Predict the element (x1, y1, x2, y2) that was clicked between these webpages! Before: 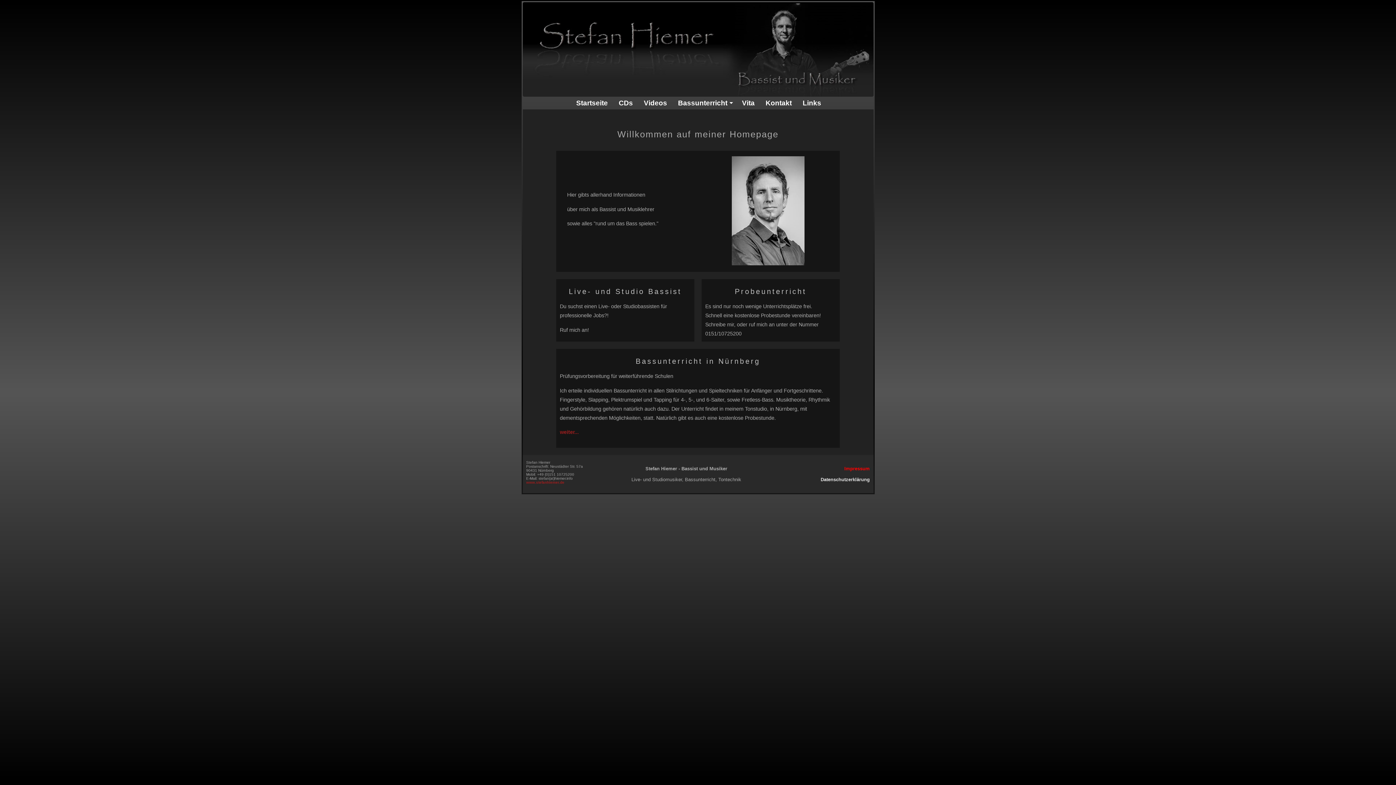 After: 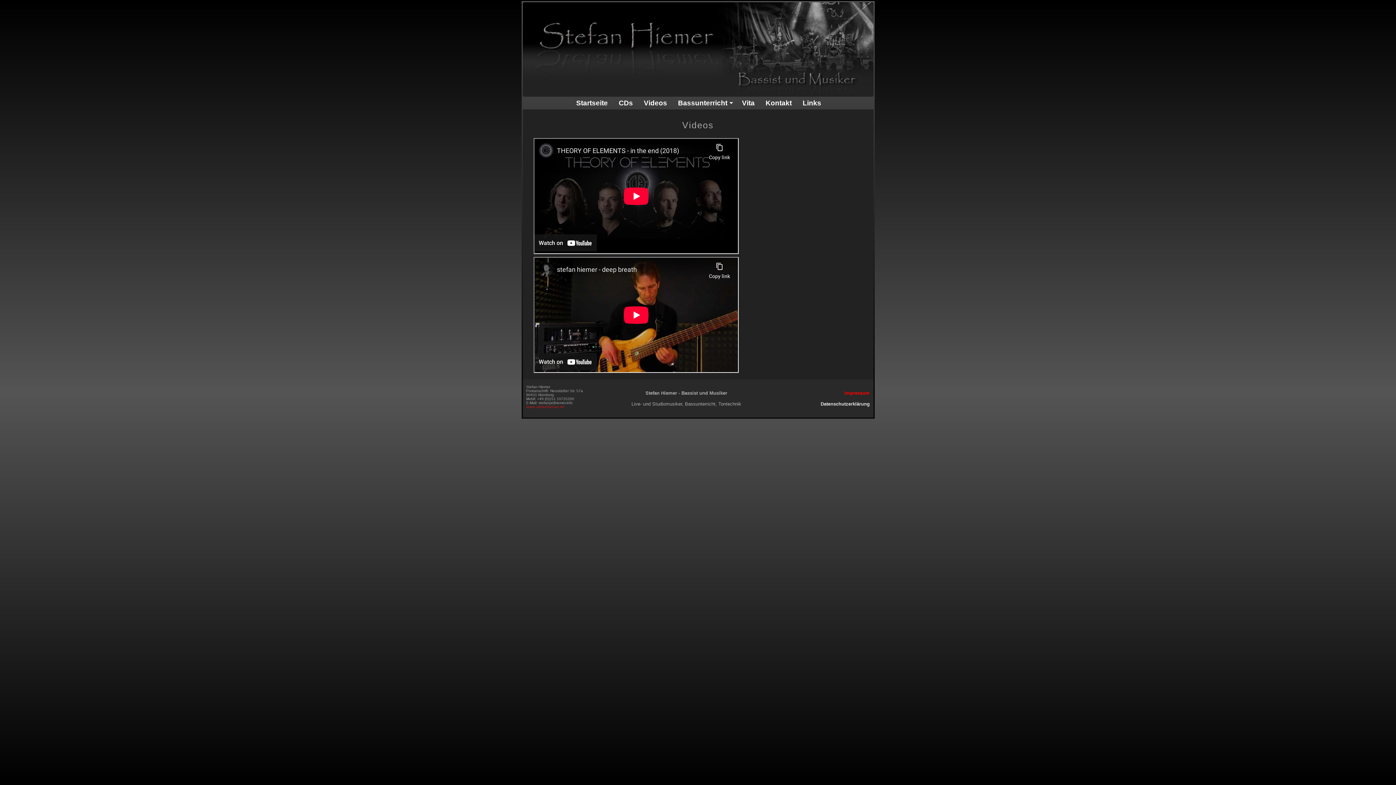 Action: label: Videos bbox: (638, 96, 672, 109)